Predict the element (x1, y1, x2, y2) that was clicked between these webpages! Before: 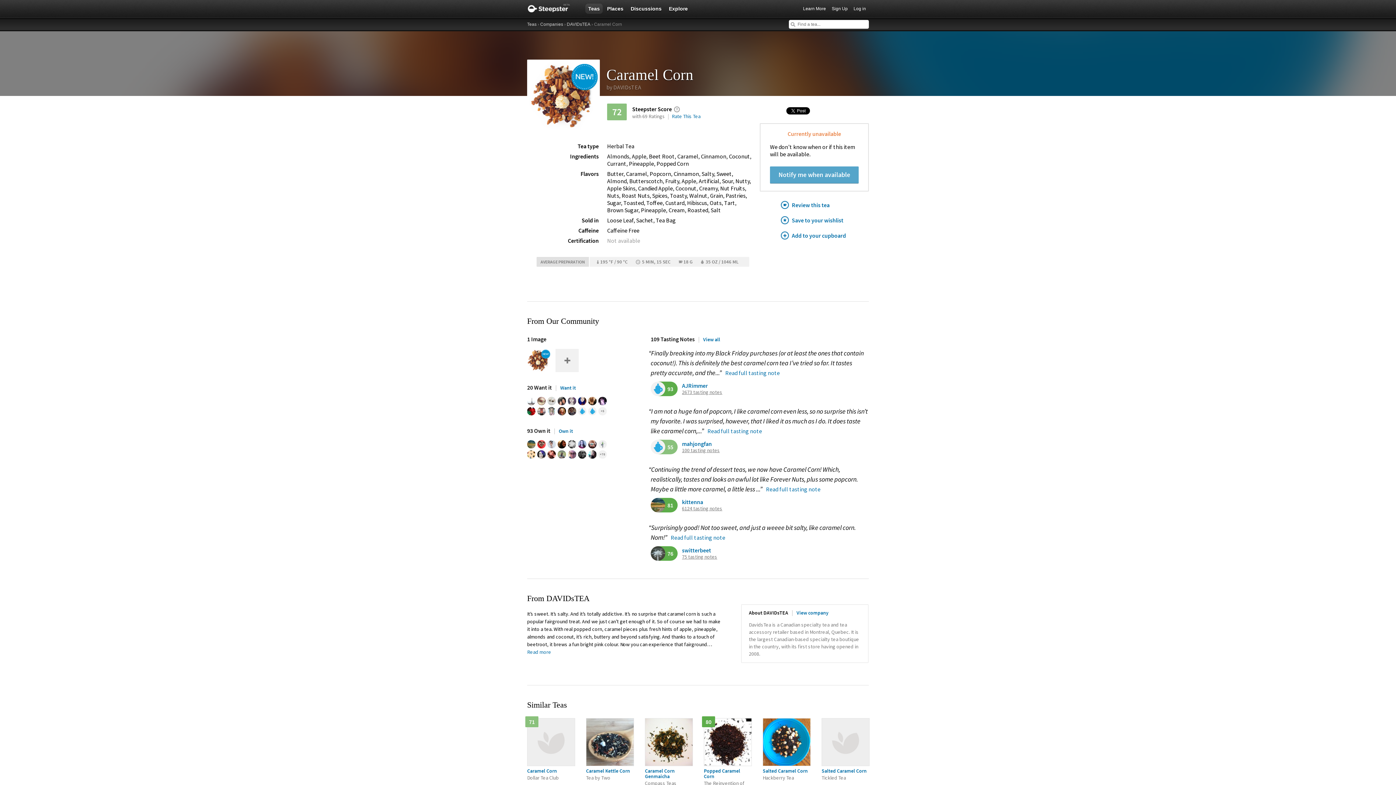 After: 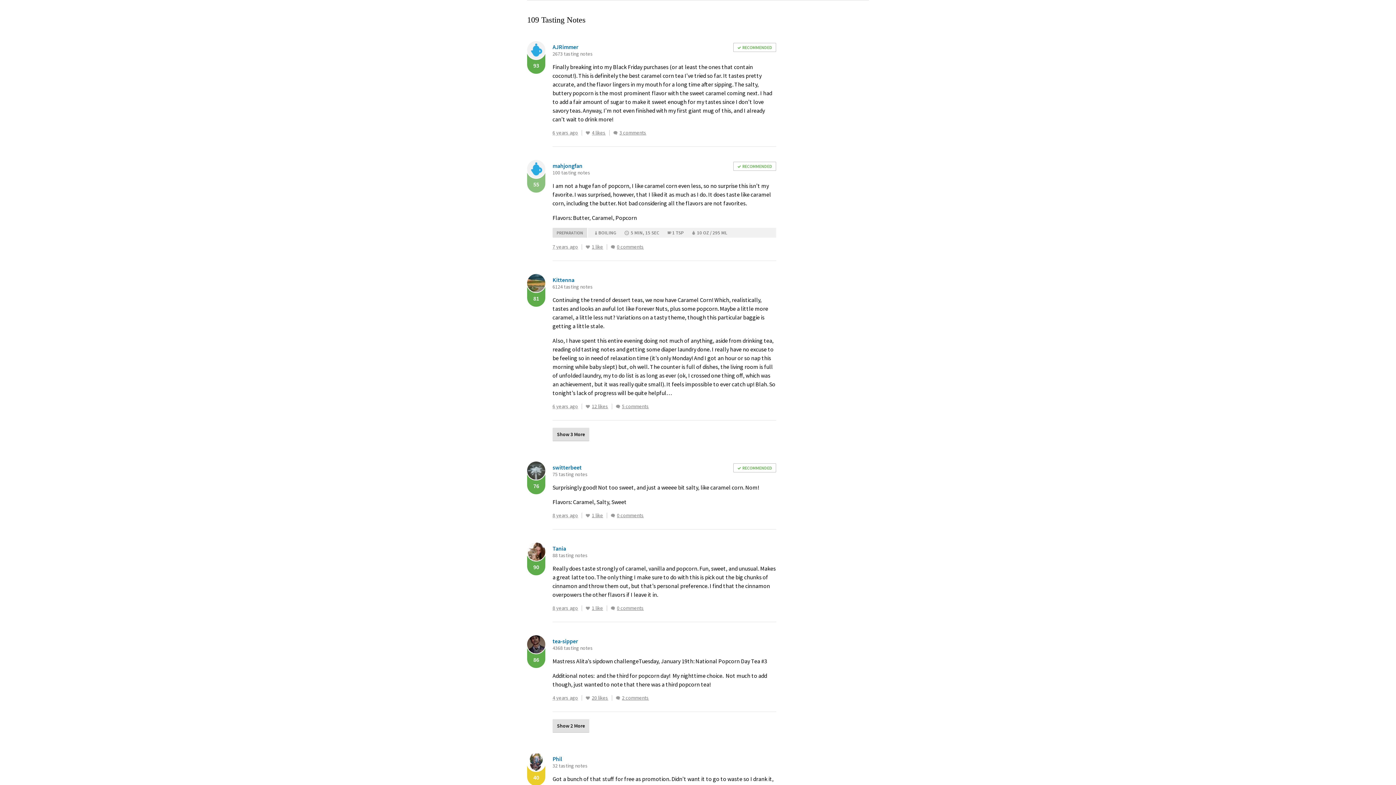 Action: label: View all bbox: (698, 336, 720, 342)